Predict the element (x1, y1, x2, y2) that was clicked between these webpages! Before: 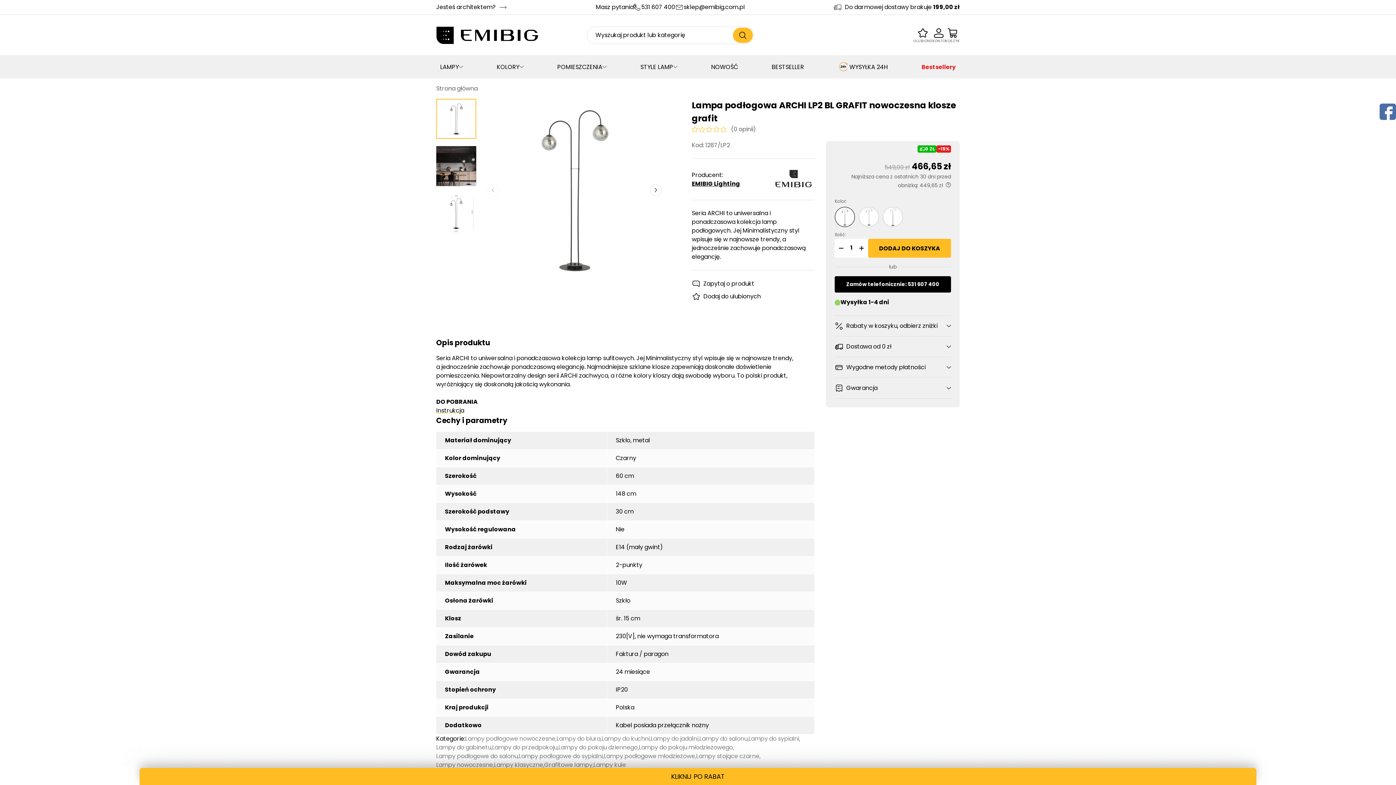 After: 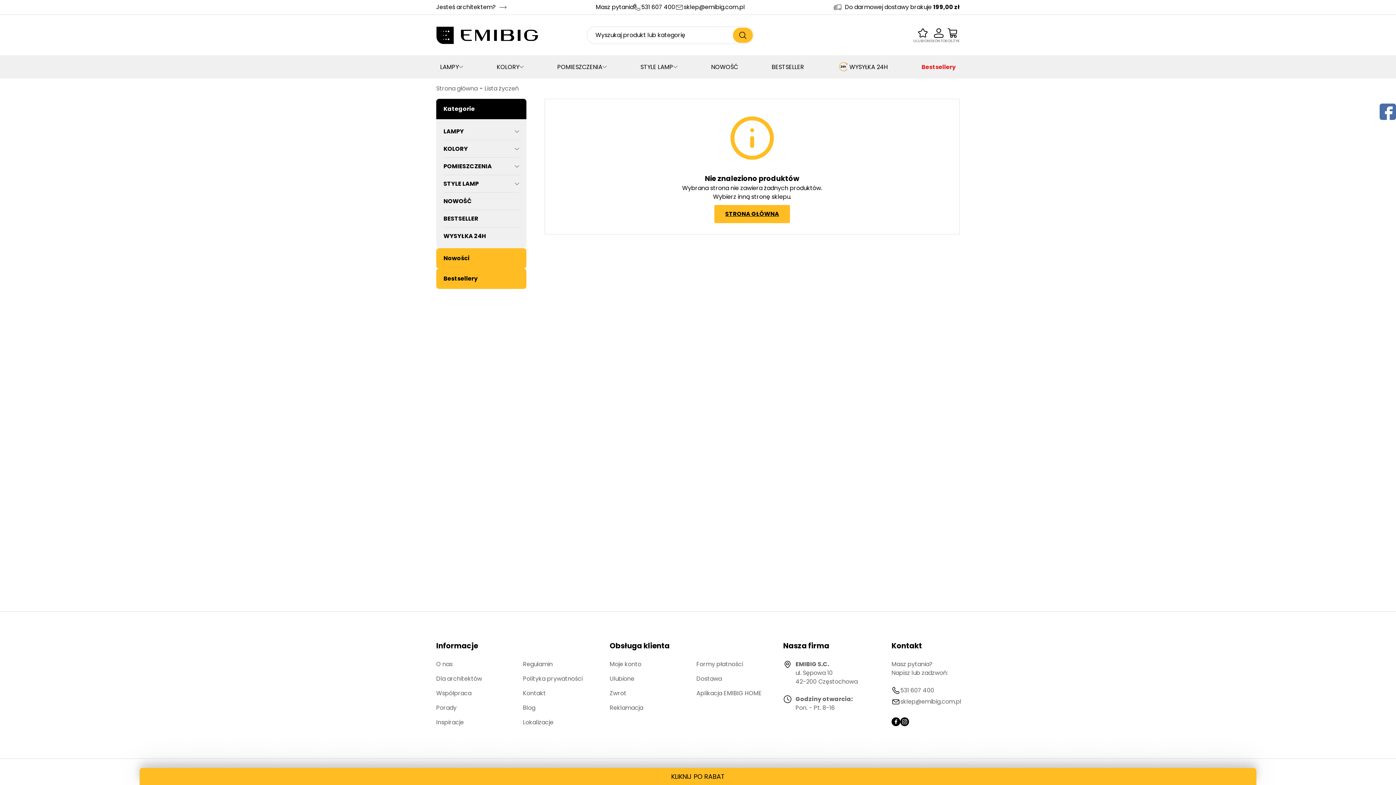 Action: label: ULUBIONE bbox: (913, 27, 932, 43)